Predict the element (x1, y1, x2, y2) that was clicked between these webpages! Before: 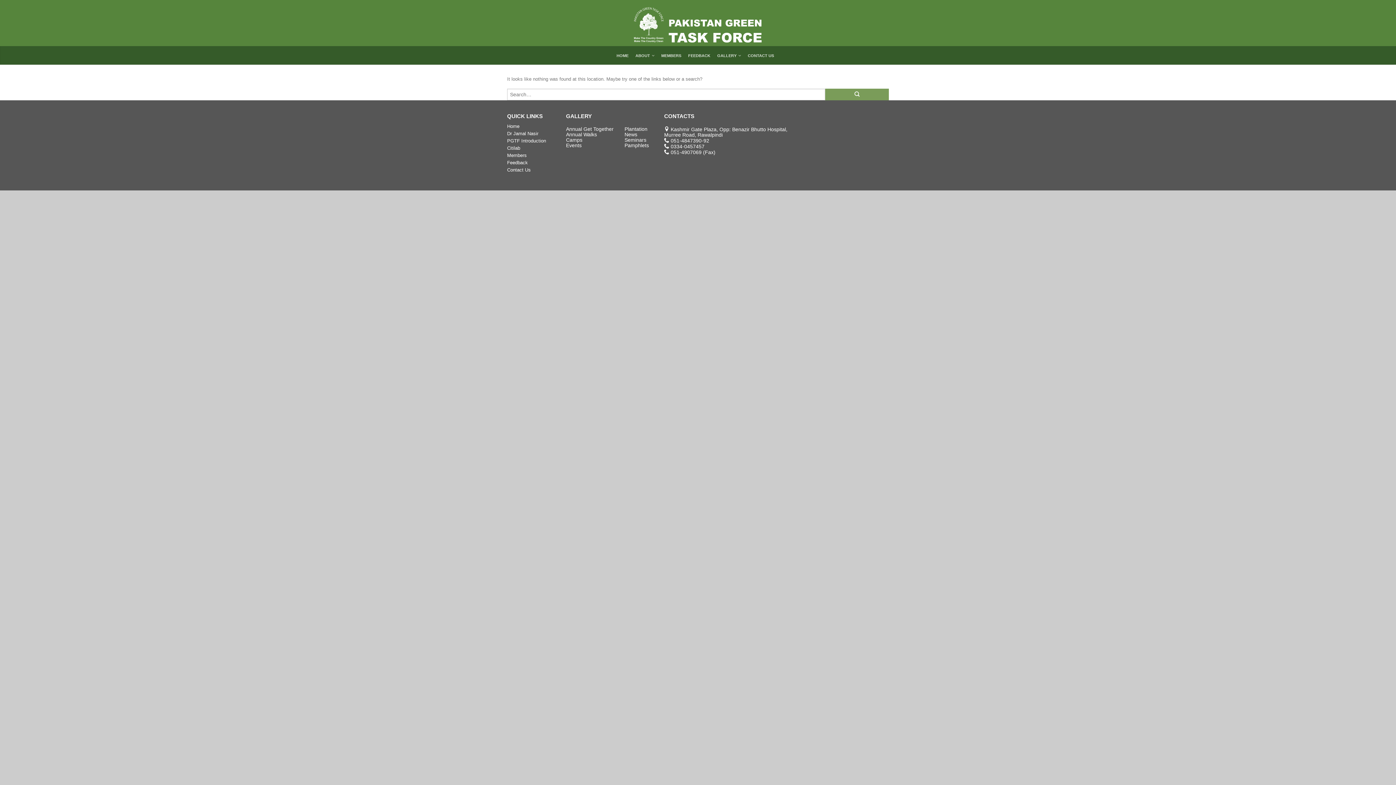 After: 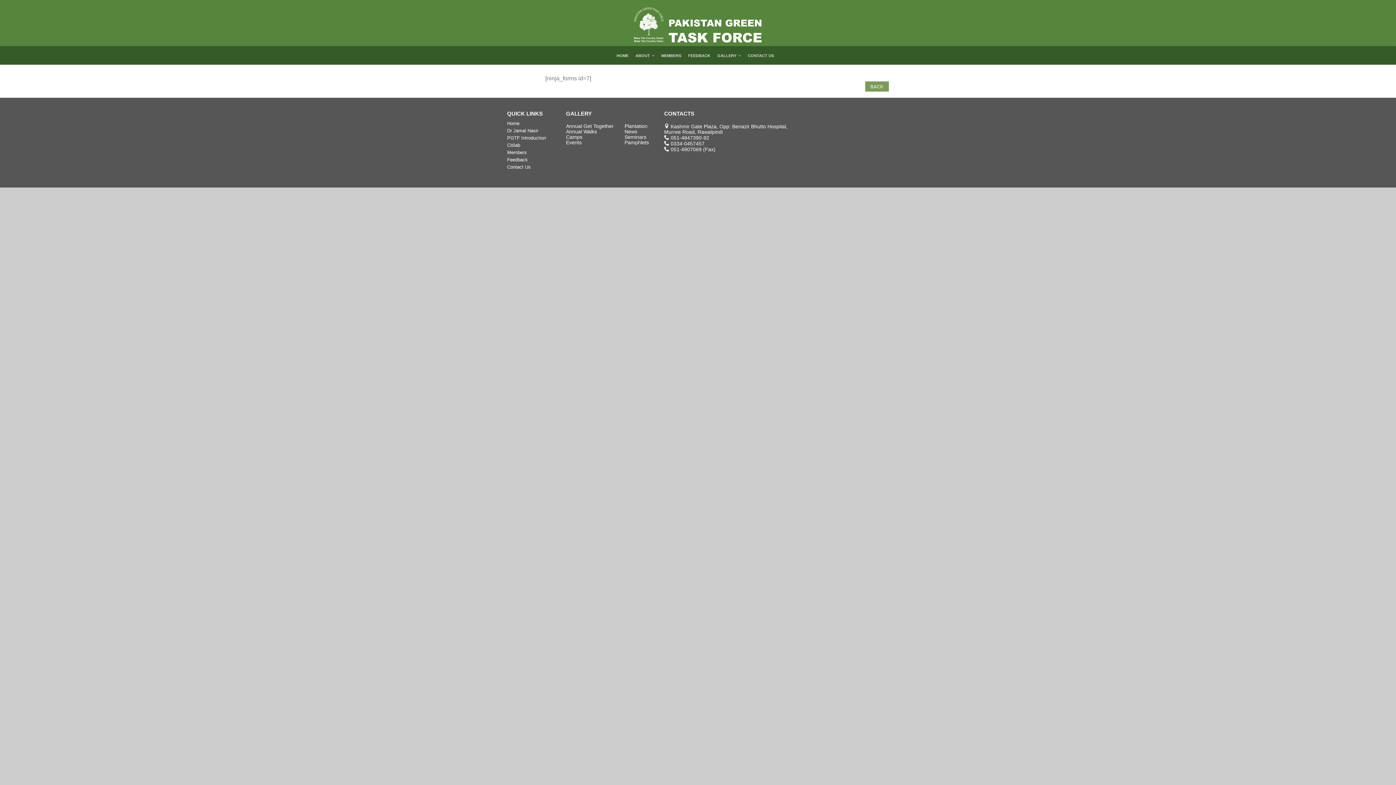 Action: label: FEEDBACK bbox: (688, 49, 716, 61)